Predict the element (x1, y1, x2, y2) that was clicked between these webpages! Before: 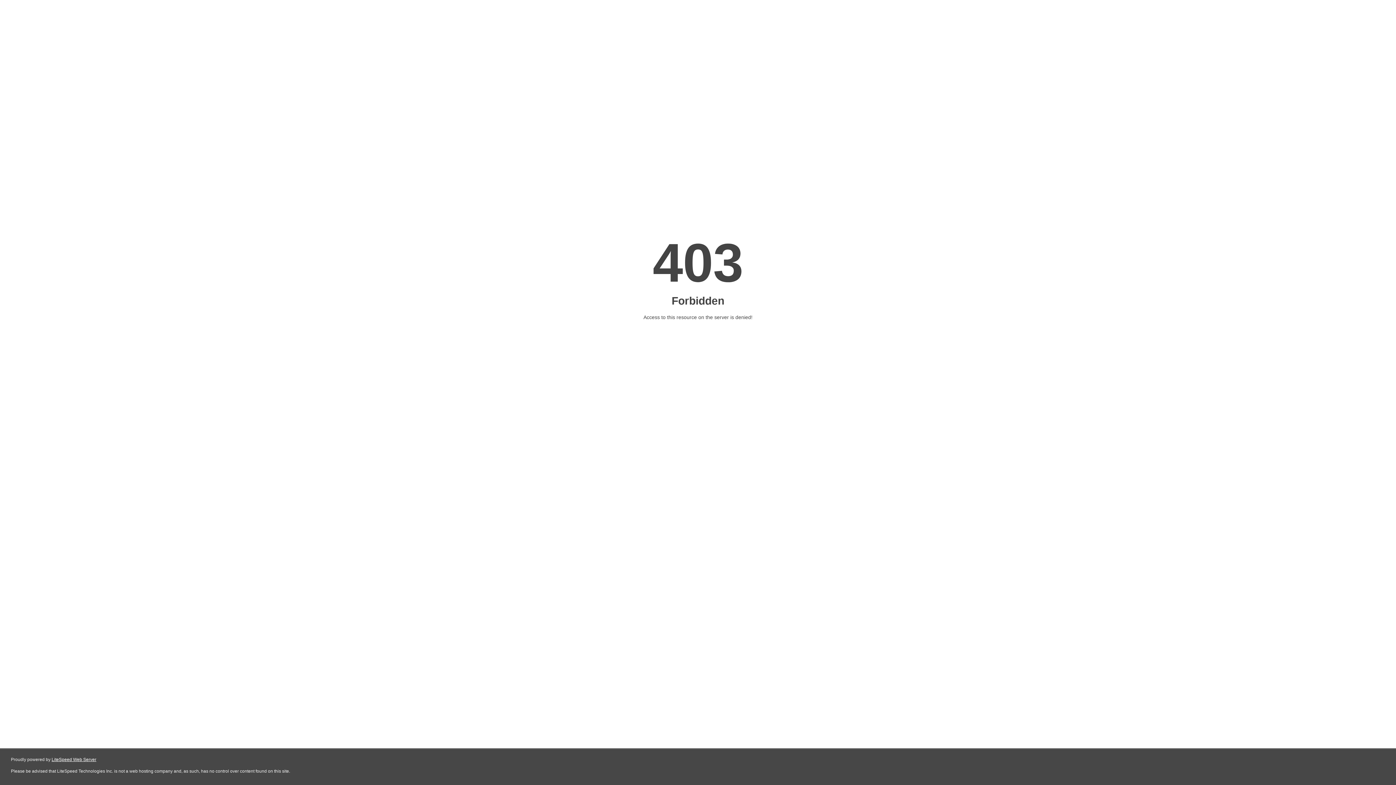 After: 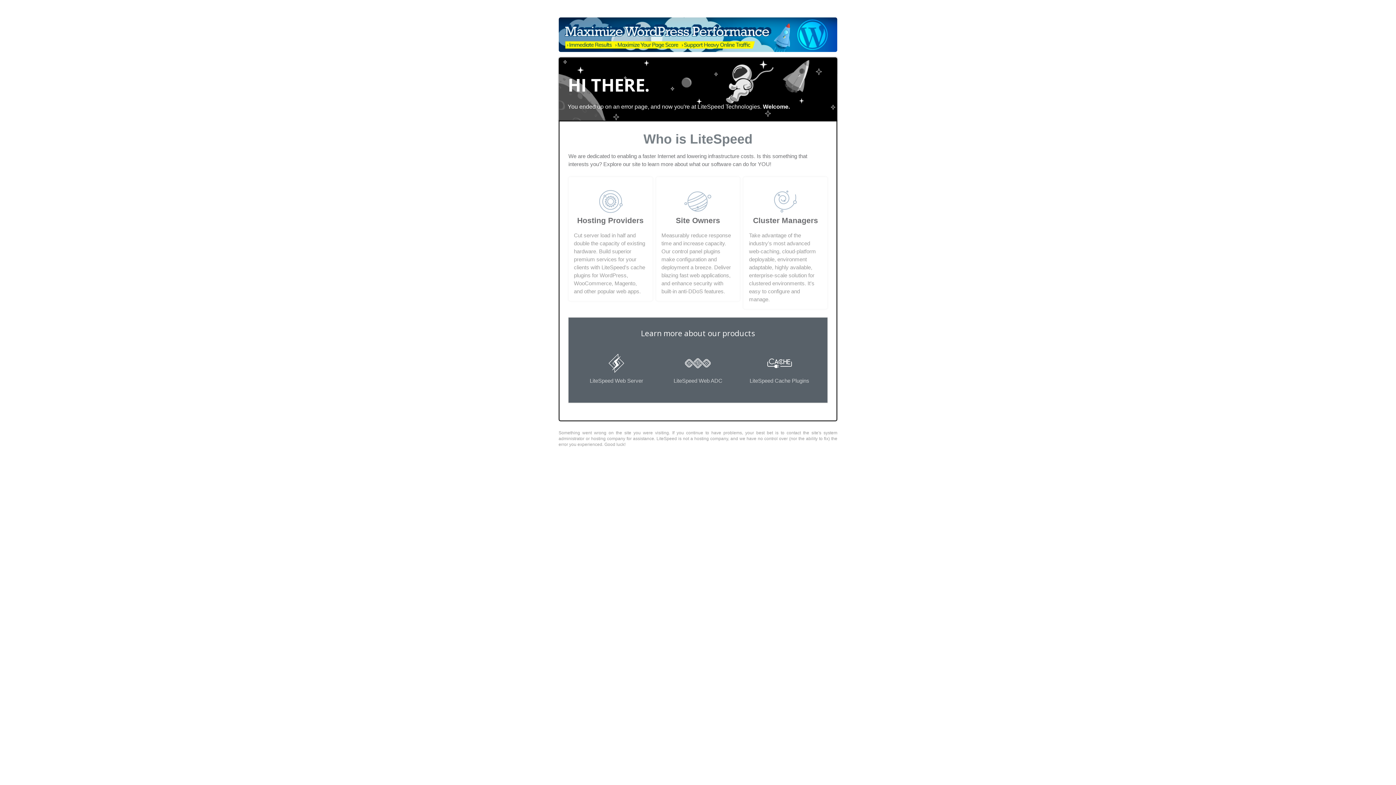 Action: bbox: (51, 757, 96, 762) label: LiteSpeed Web Server